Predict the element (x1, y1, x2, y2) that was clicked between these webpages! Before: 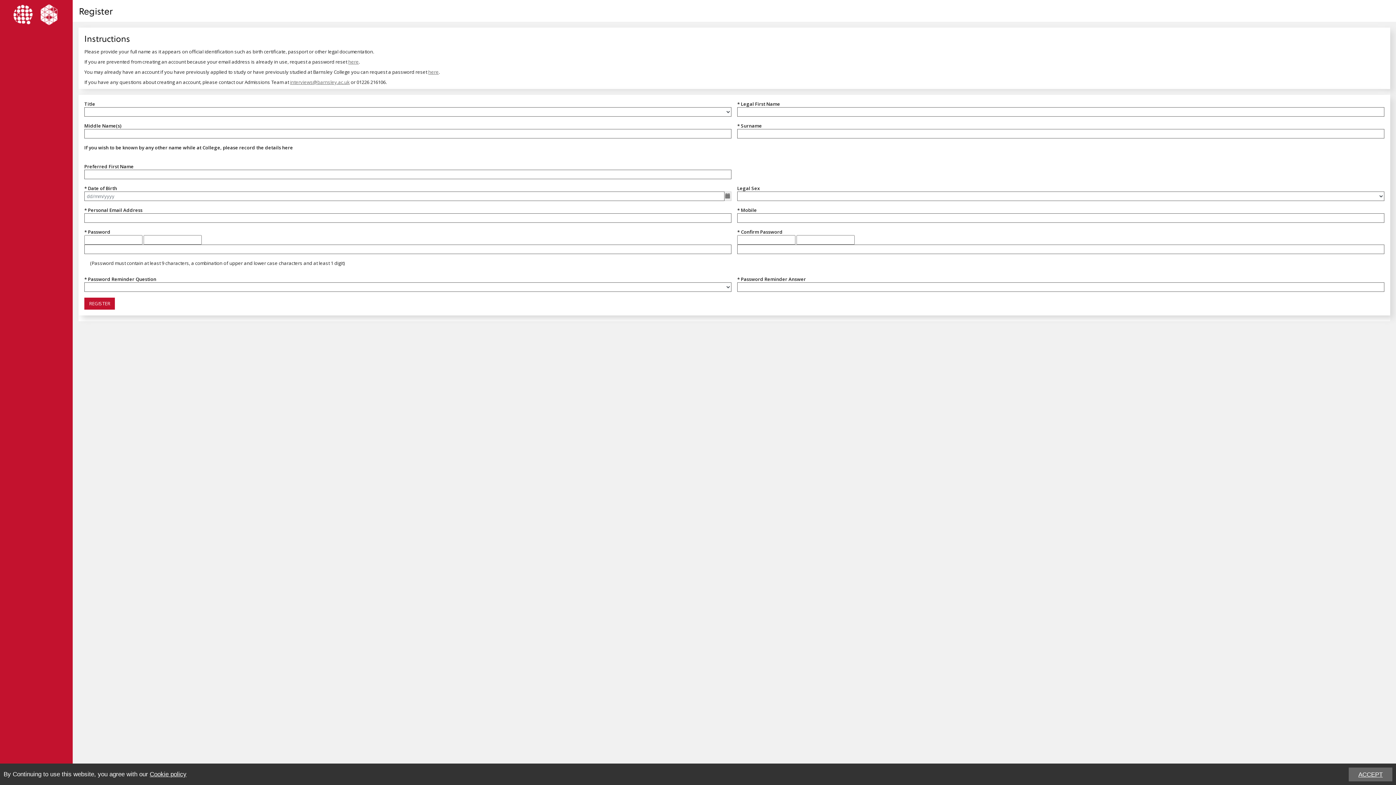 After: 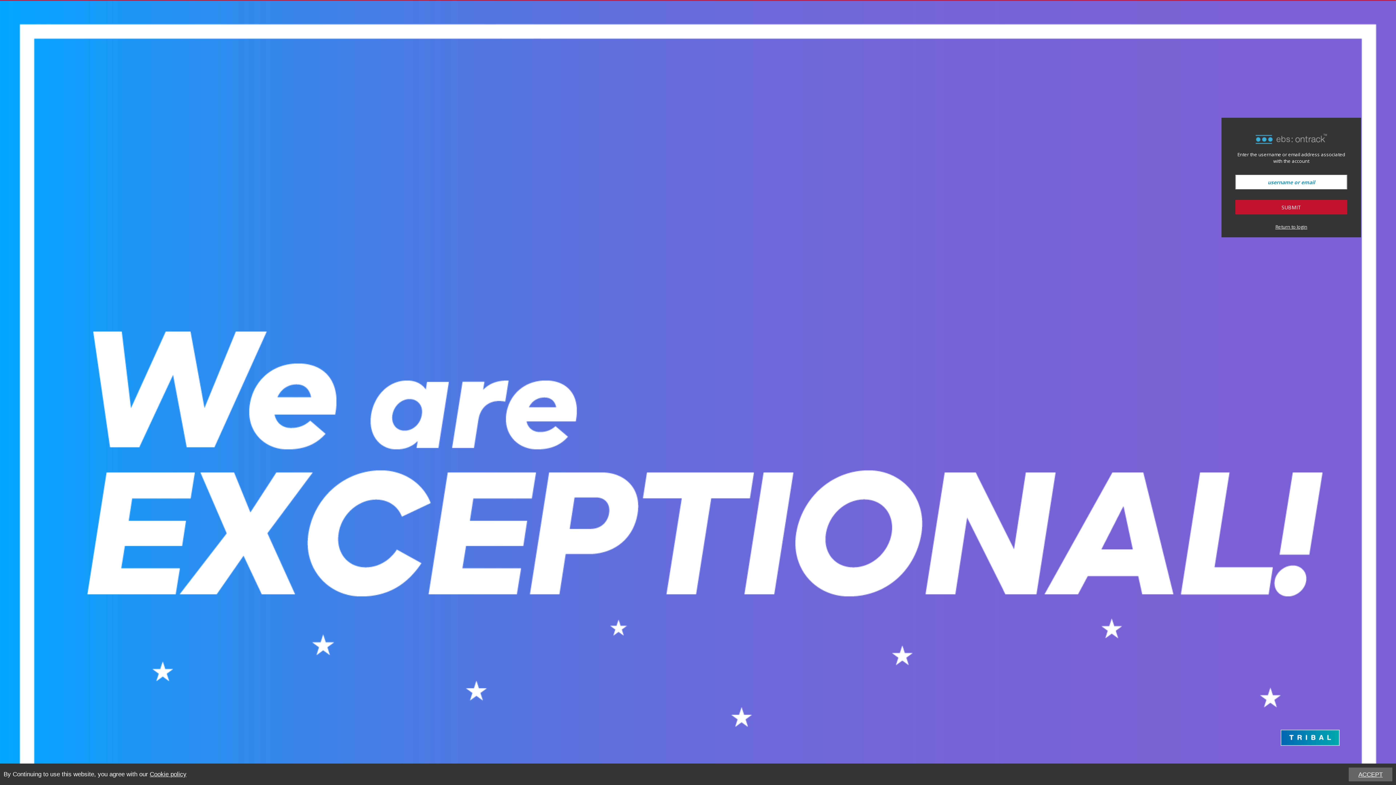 Action: label: here bbox: (348, 58, 358, 65)